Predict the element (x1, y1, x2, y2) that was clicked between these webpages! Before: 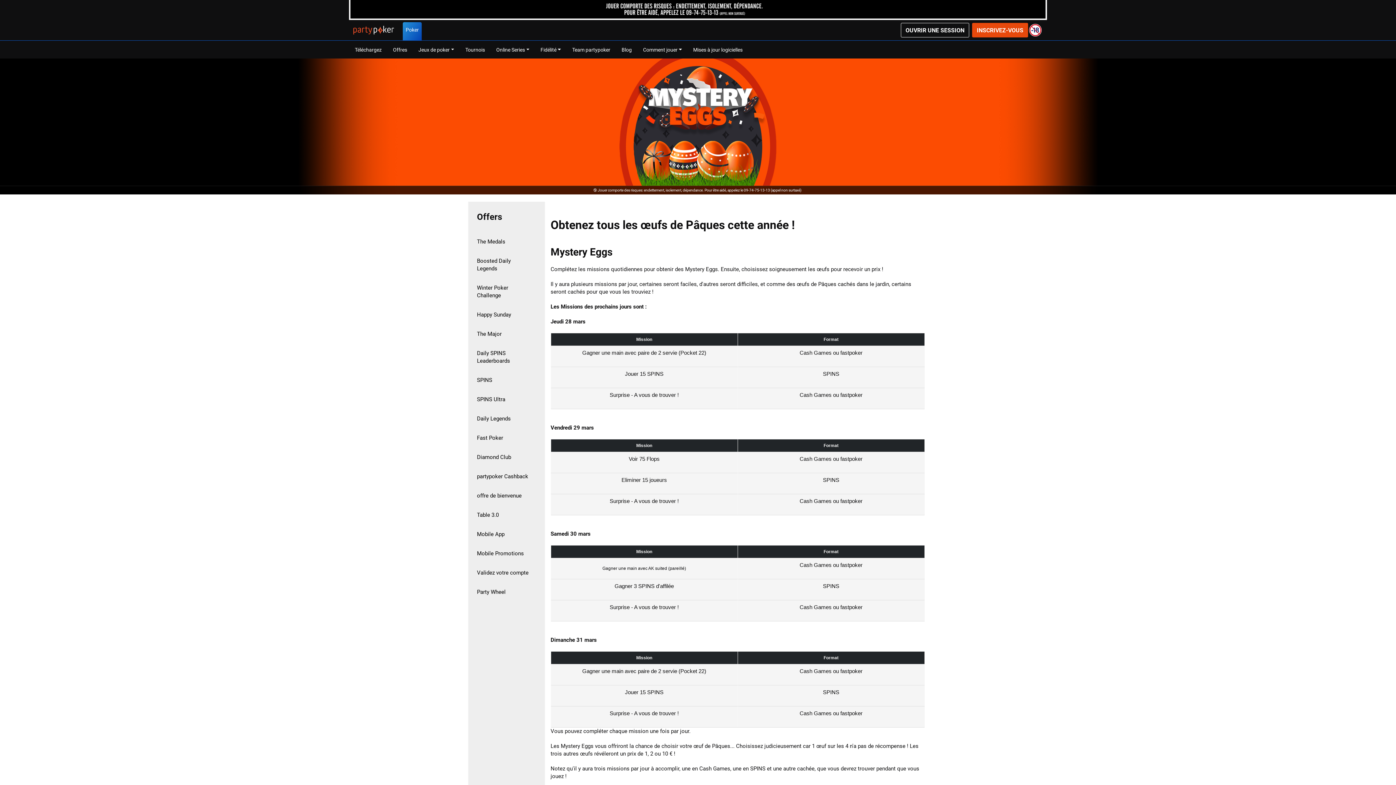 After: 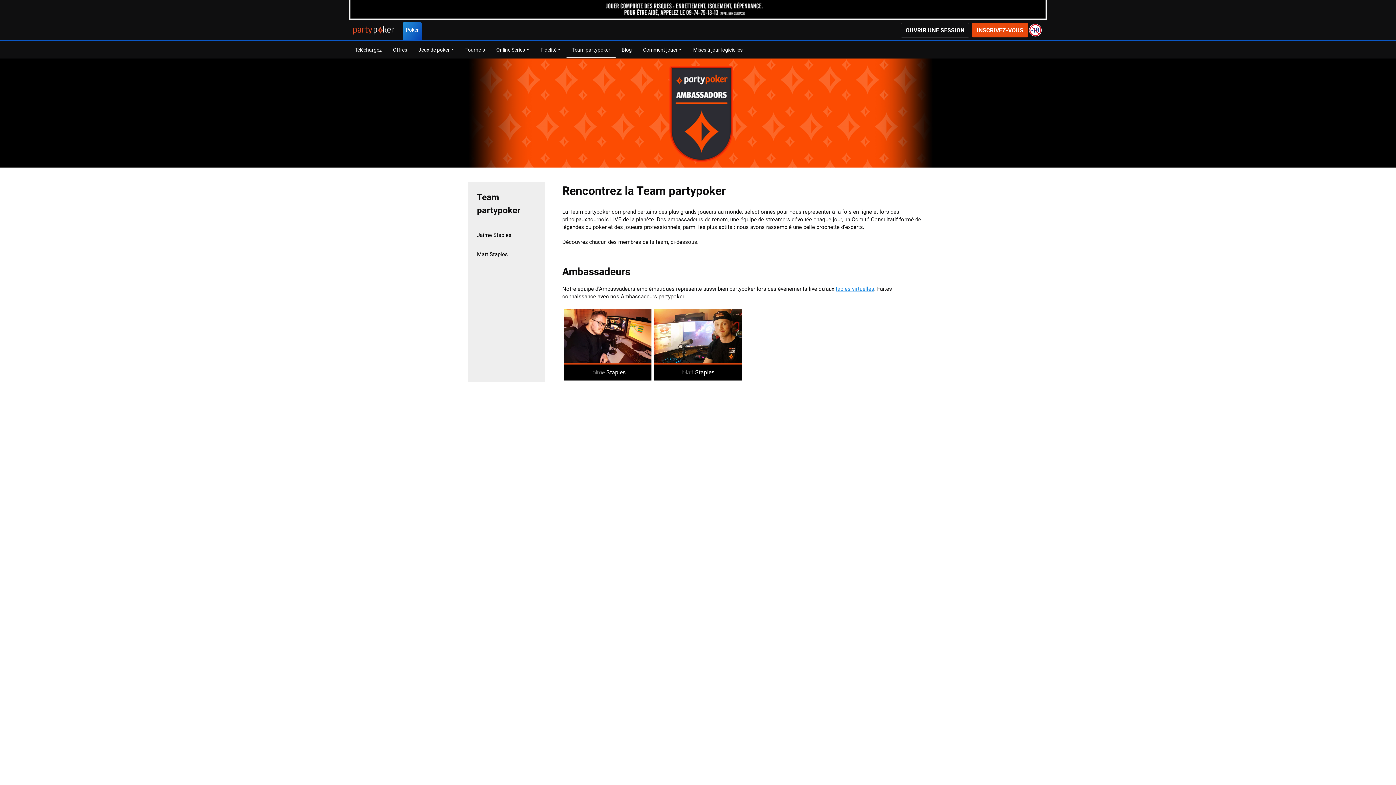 Action: bbox: (566, 40, 615, 58) label: Team partypoker